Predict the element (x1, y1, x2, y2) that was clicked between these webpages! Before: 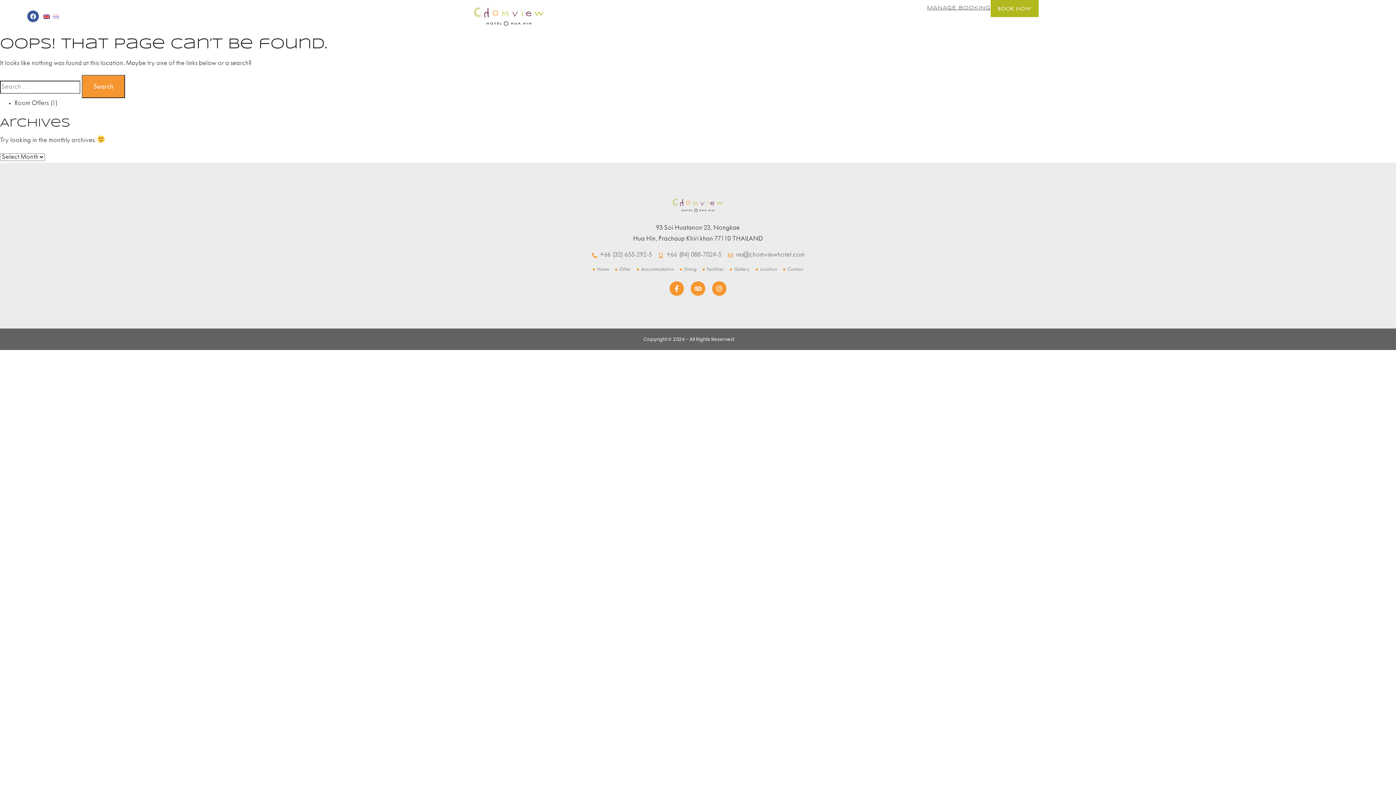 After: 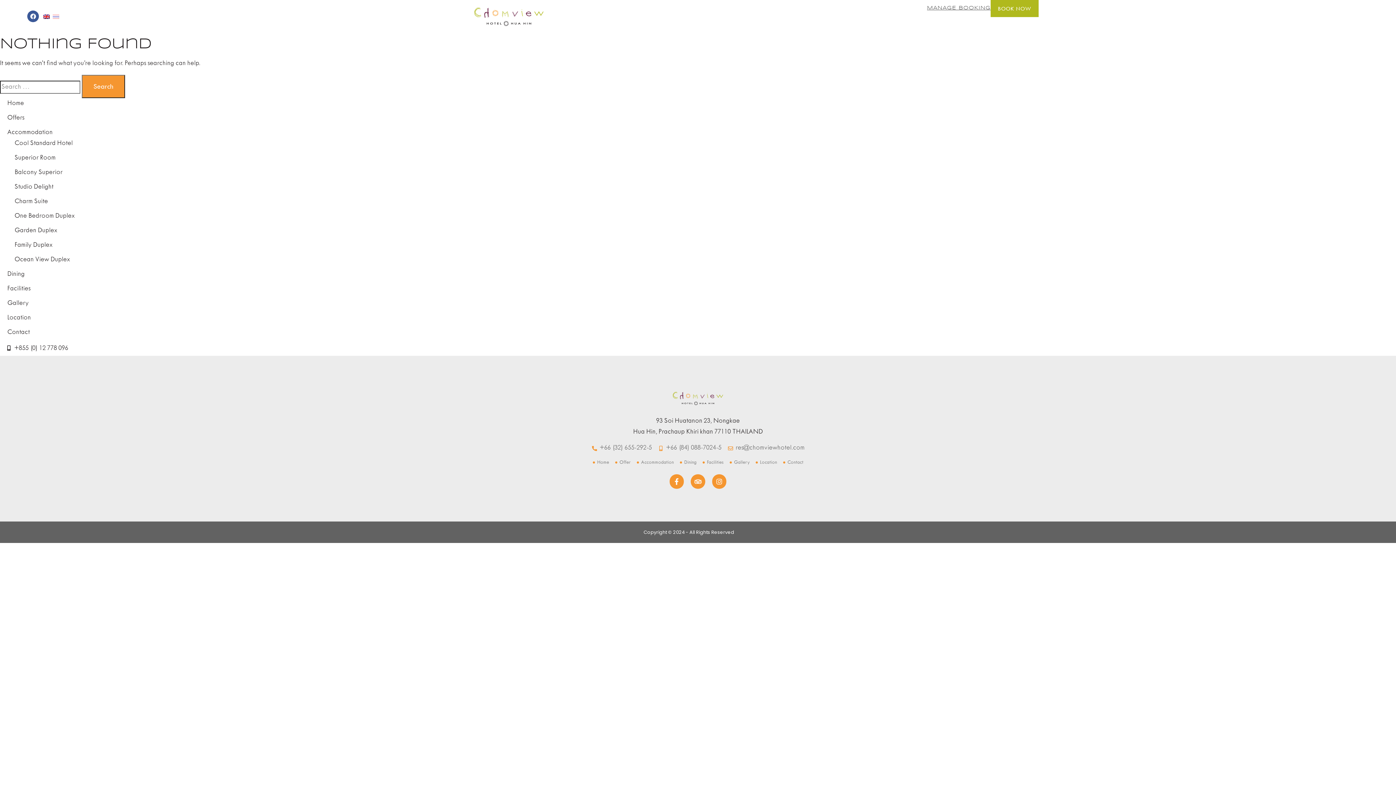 Action: bbox: (14, 100, 48, 106) label: Room Offers